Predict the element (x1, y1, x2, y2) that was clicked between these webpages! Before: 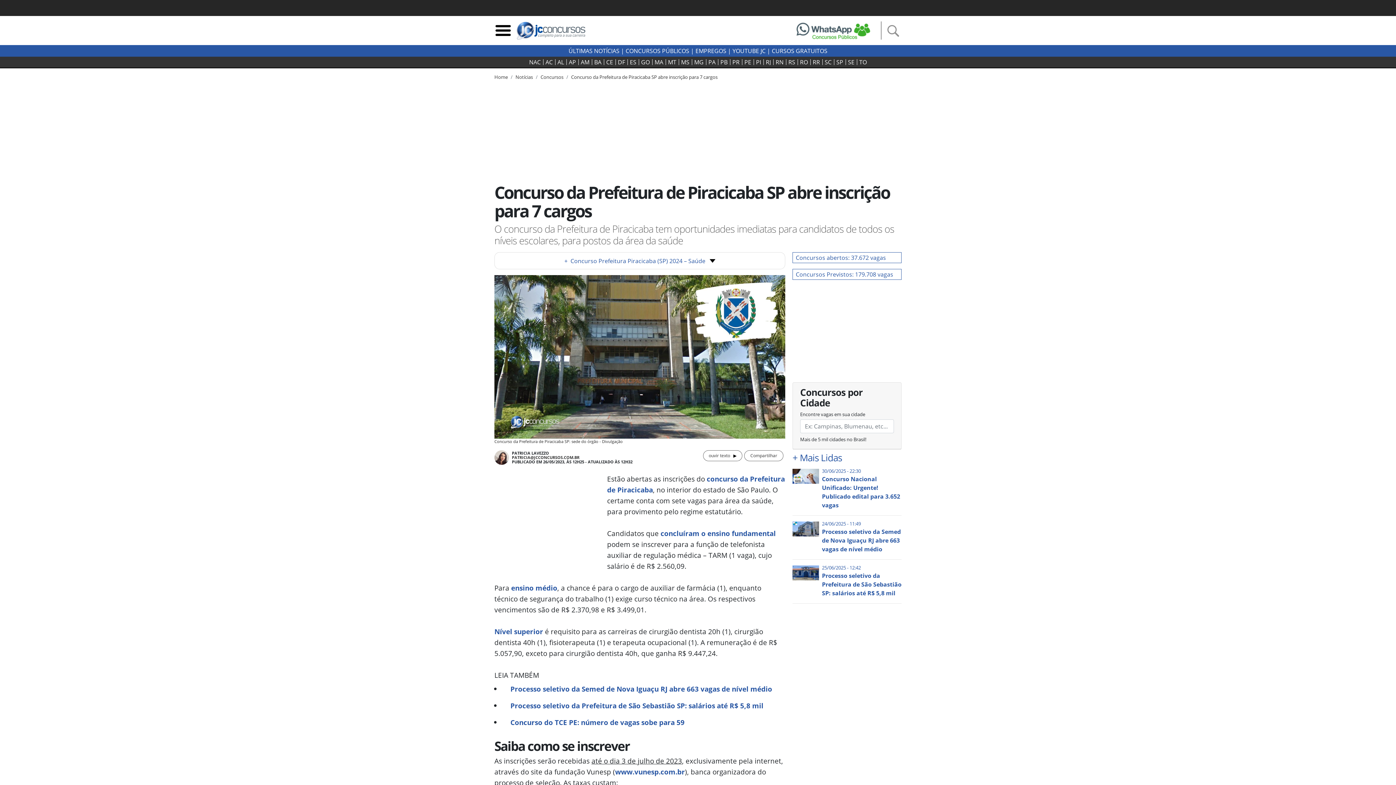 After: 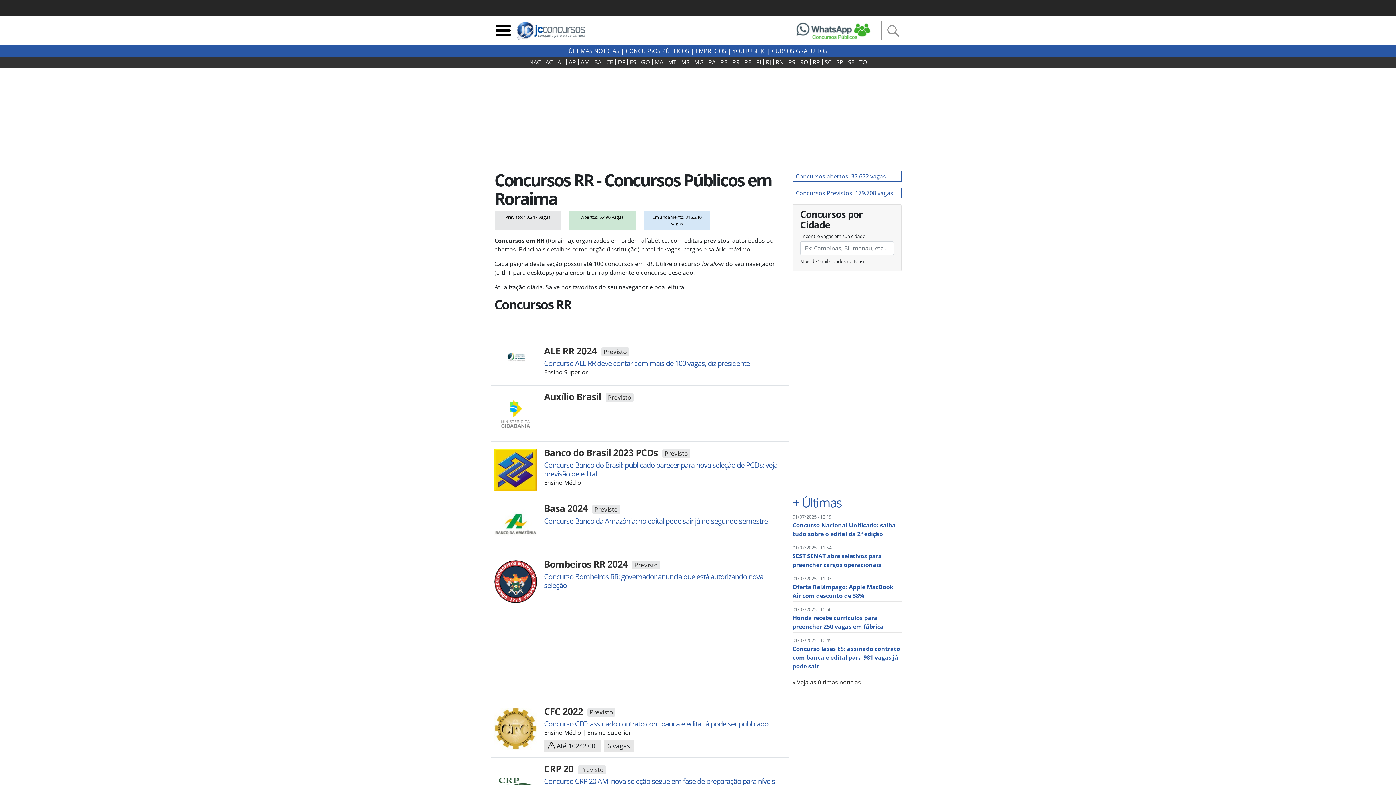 Action: label: RR bbox: (810, 59, 822, 65)